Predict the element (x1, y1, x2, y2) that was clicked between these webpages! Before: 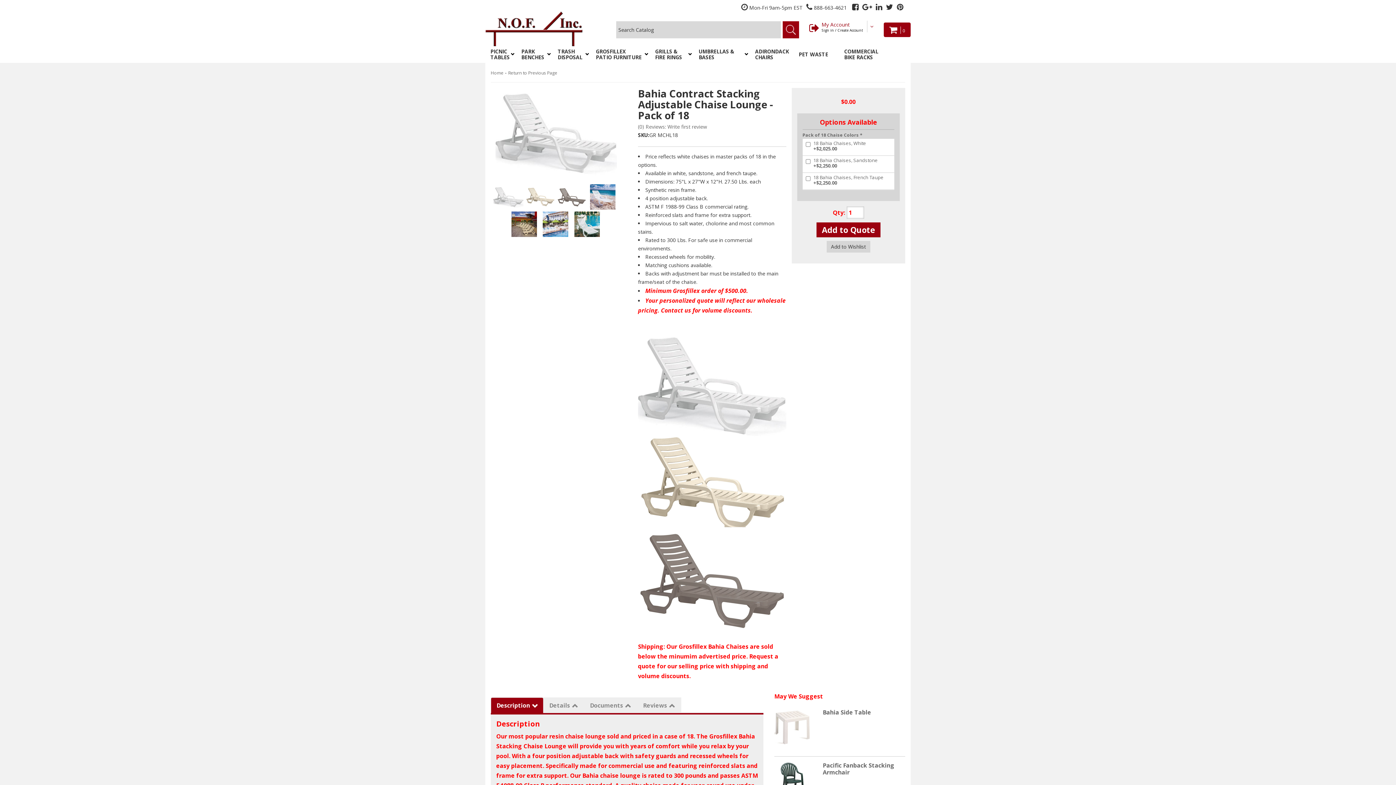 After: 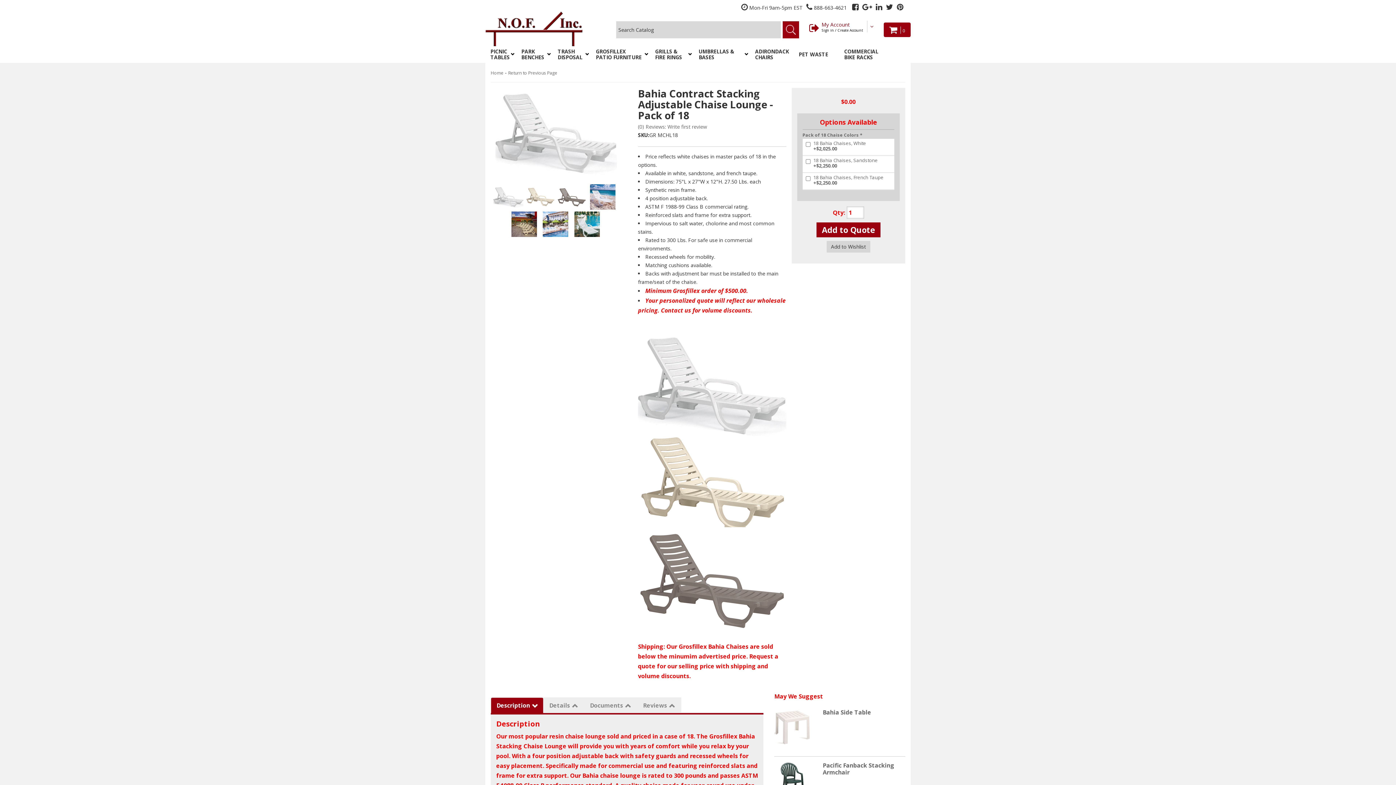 Action: bbox: (897, 3, 903, 10)